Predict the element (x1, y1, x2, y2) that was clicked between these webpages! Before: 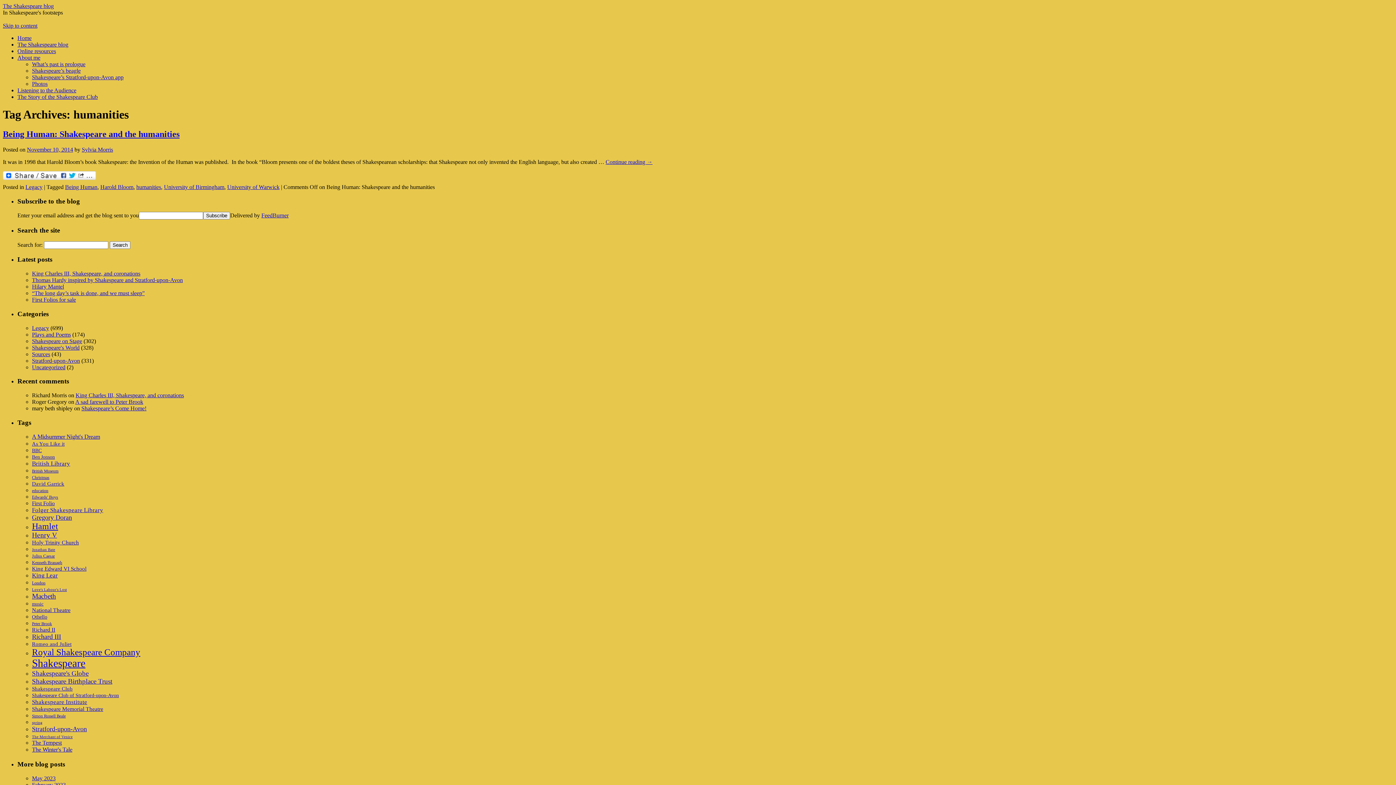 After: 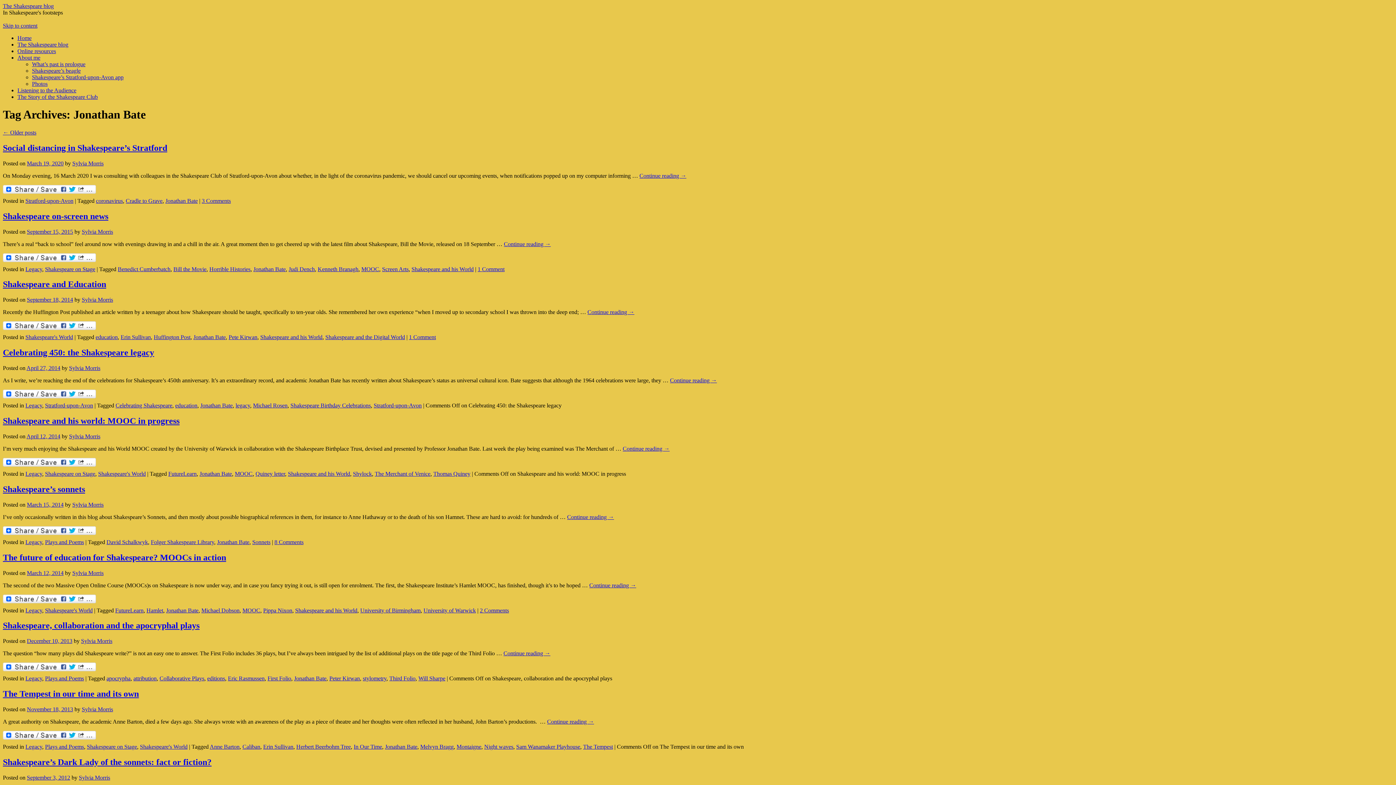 Action: bbox: (32, 548, 55, 552) label: Jonathan Bate (15 items)